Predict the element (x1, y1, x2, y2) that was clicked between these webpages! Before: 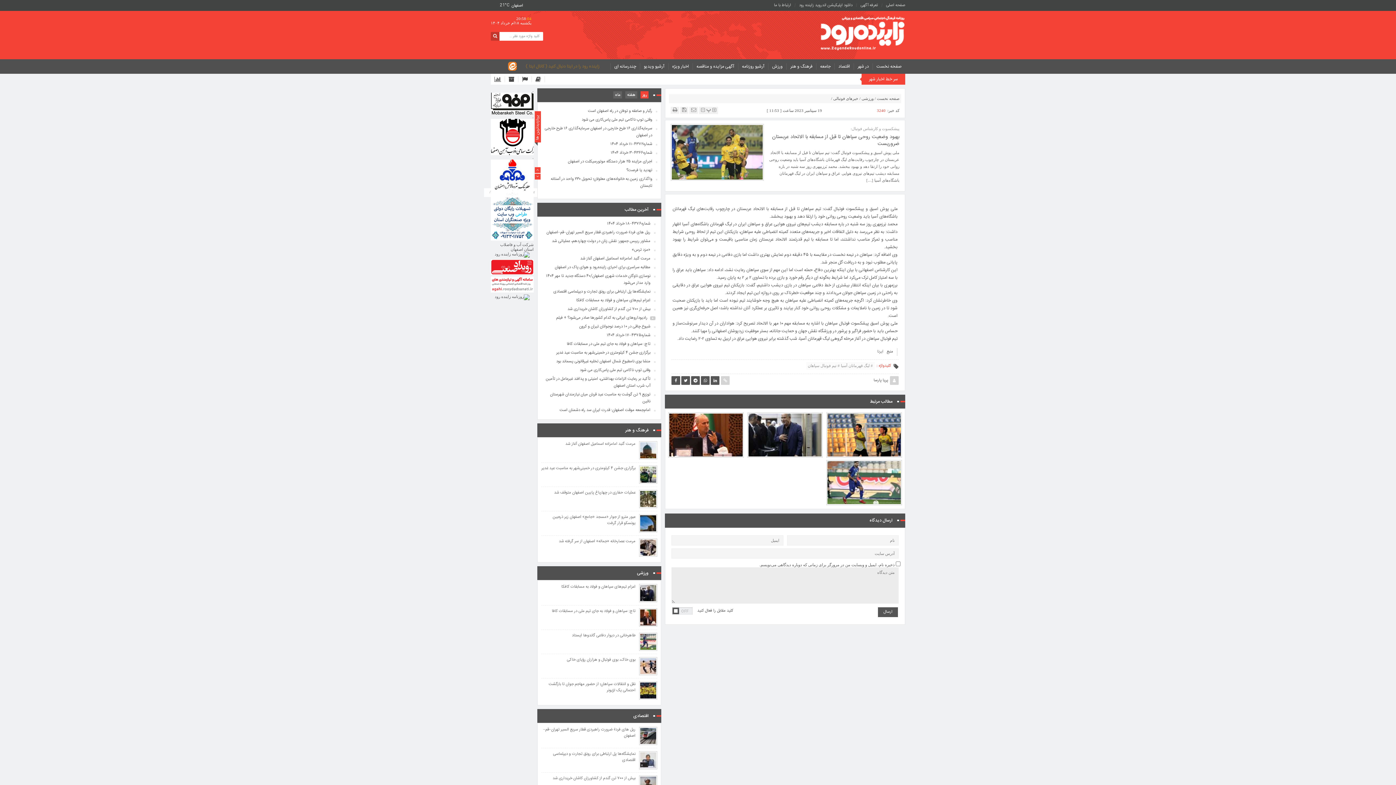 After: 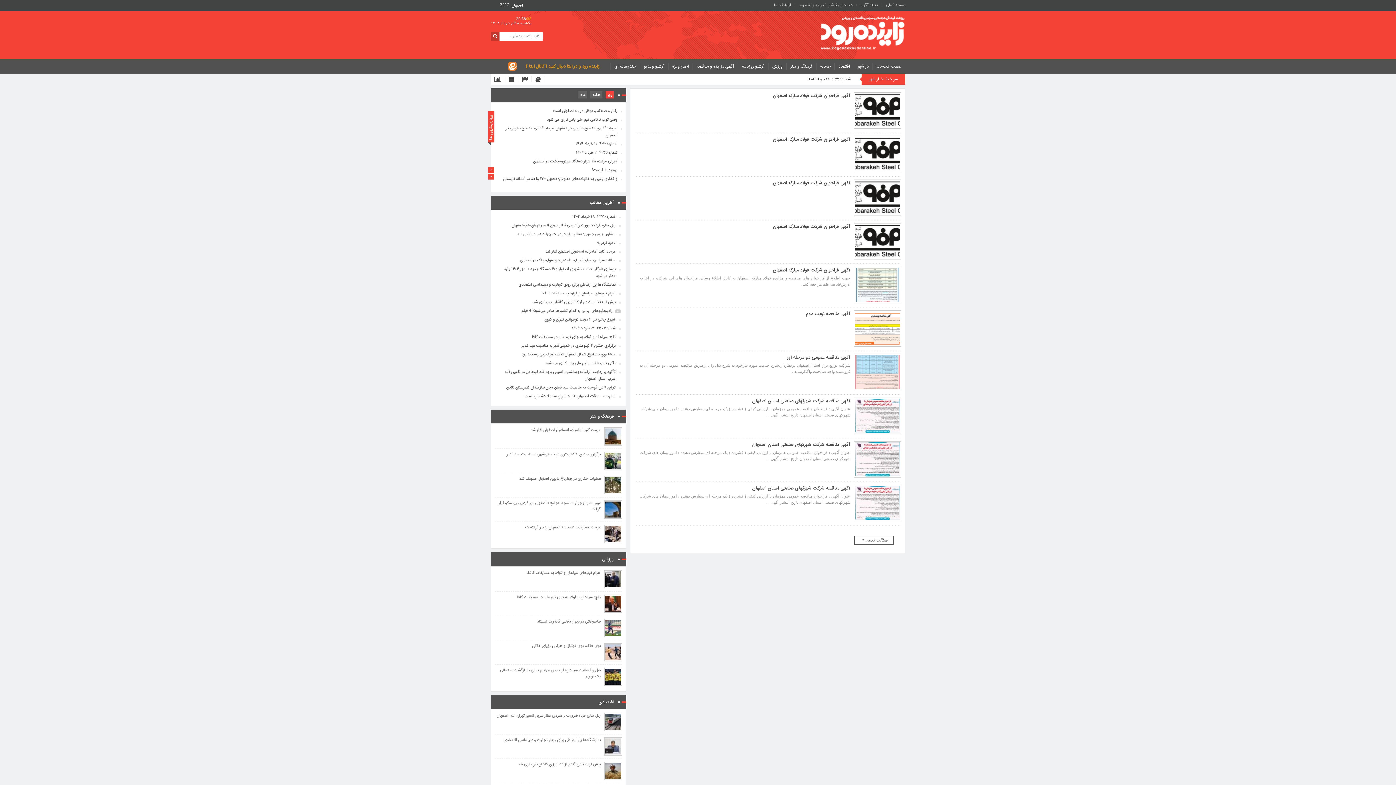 Action: bbox: (522, 76, 532, 82)